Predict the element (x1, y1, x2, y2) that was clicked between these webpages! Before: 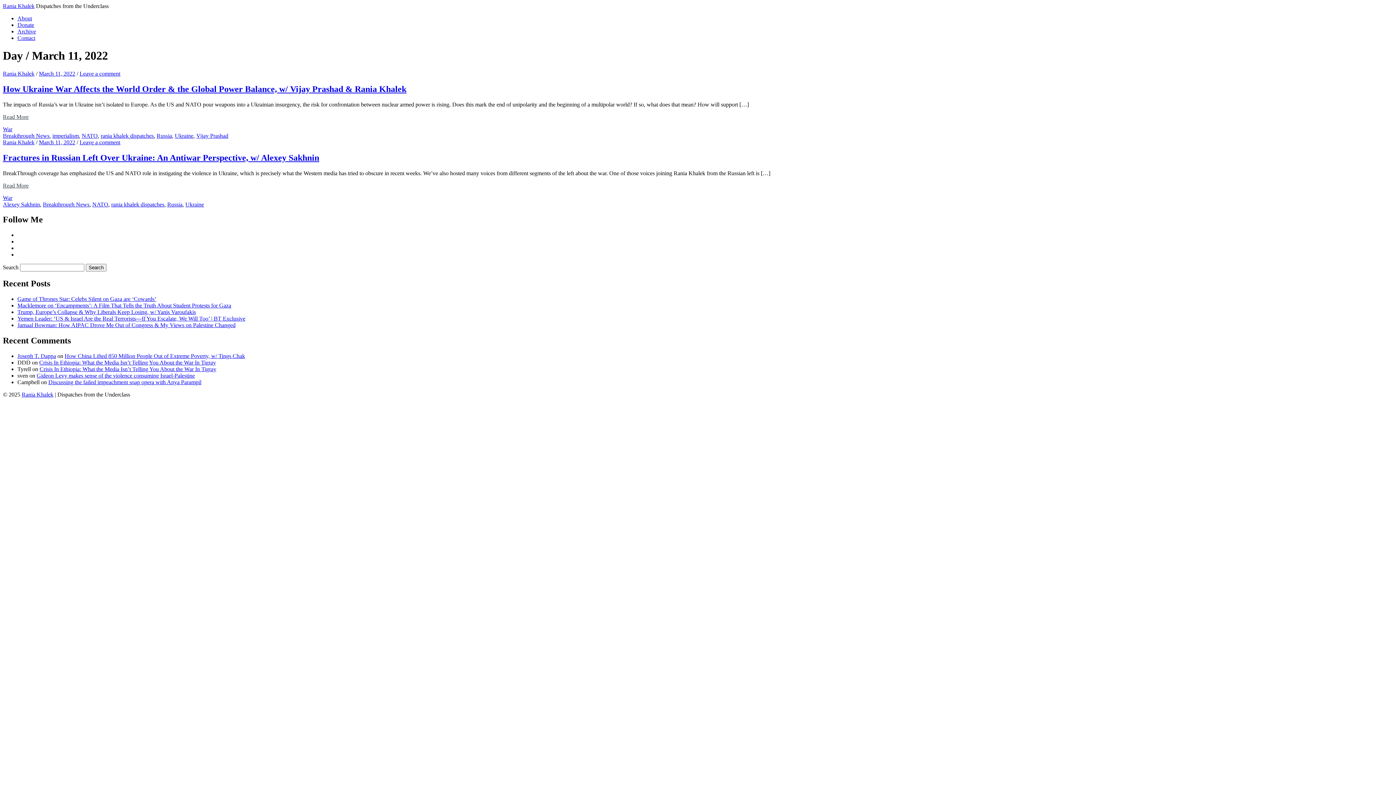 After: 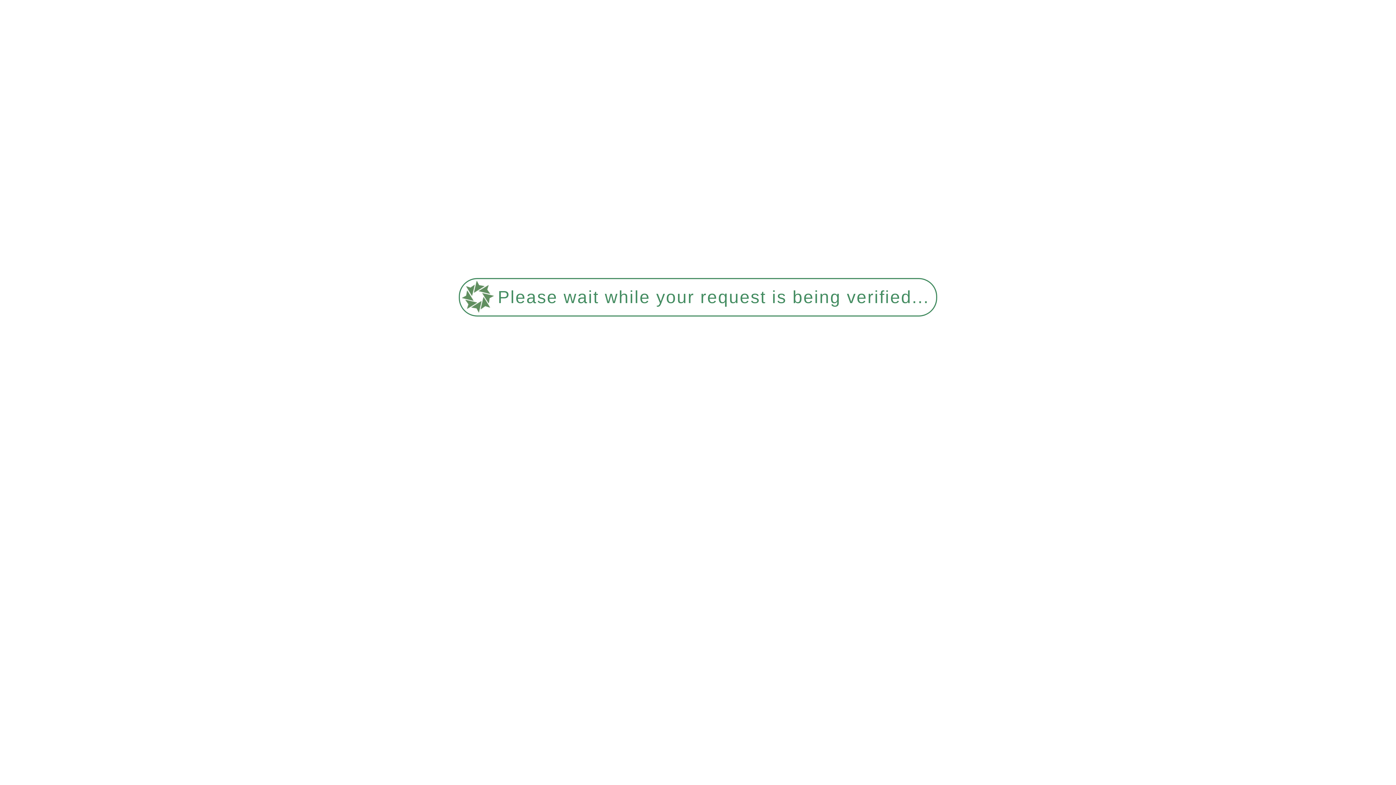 Action: label: Ukraine bbox: (174, 132, 193, 138)